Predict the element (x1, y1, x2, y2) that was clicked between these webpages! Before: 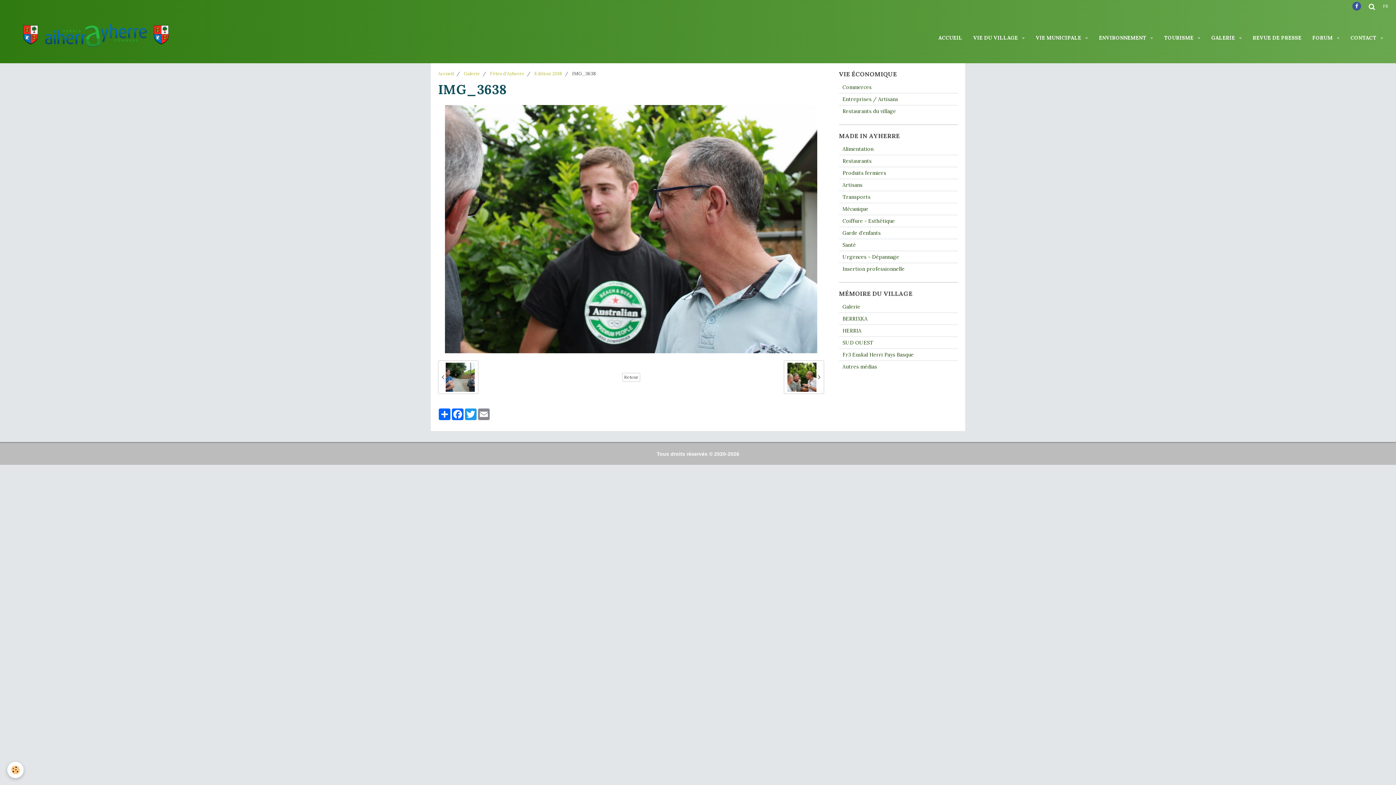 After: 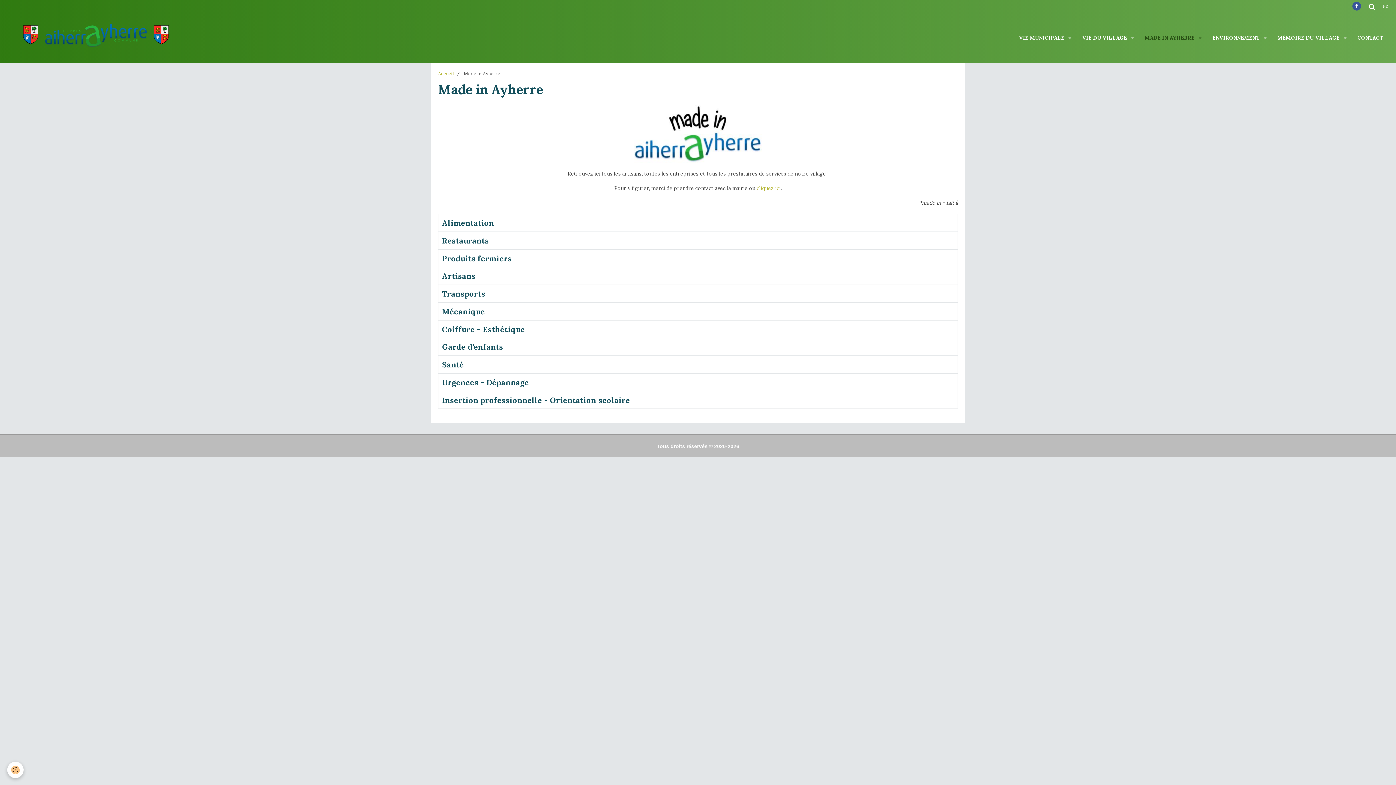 Action: bbox: (839, 132, 958, 139) label: MADE IN AYHERRE